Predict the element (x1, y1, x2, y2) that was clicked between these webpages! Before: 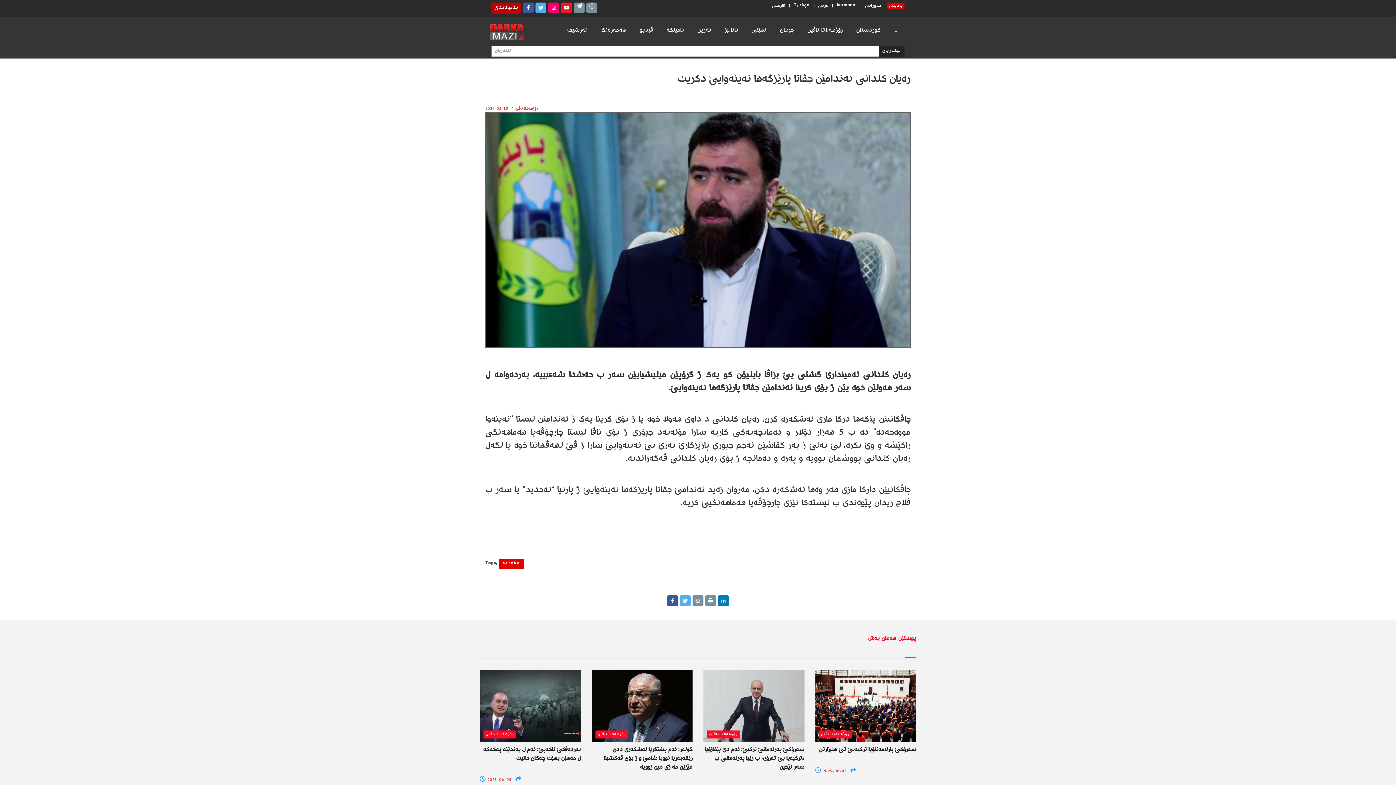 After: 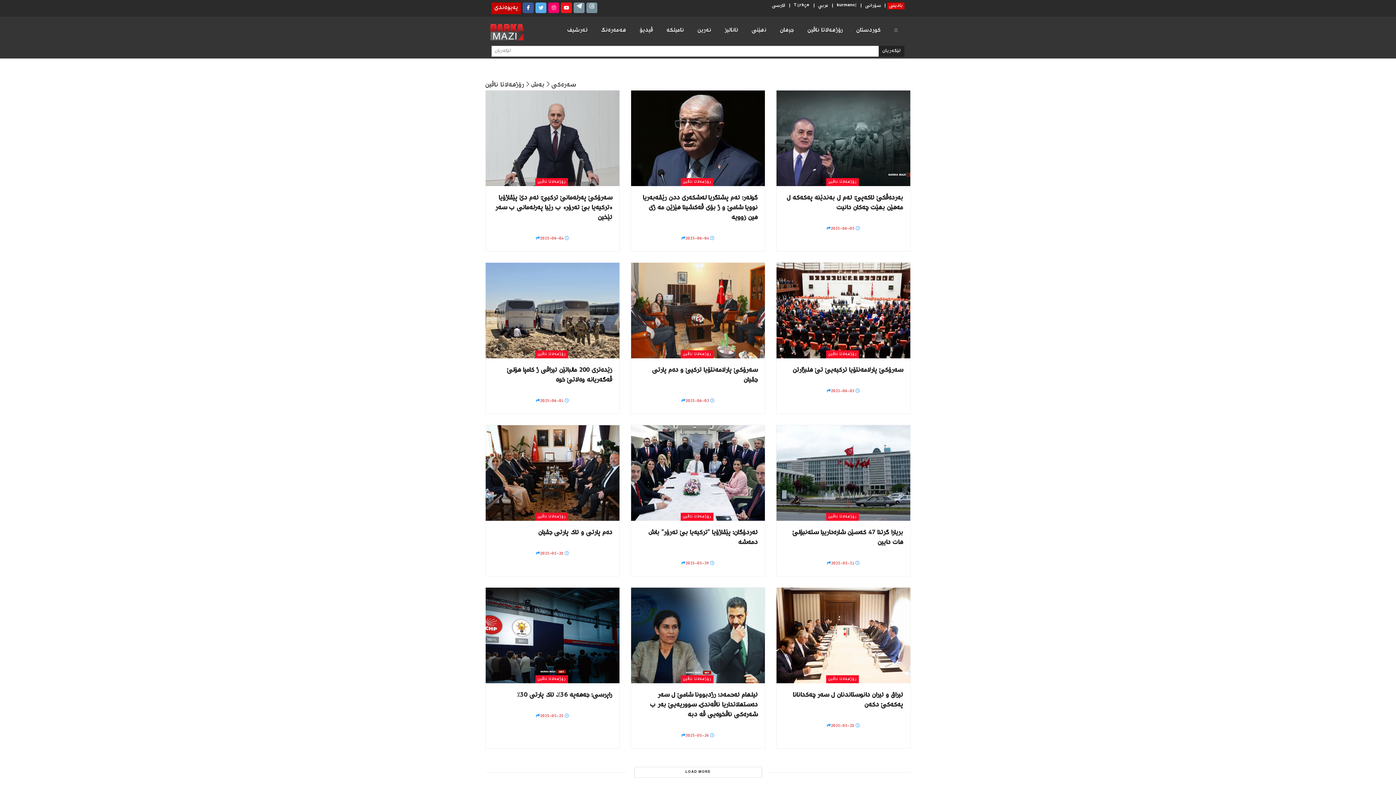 Action: label: رۆژھەلاتا ناڤین bbox: (707, 730, 740, 738)